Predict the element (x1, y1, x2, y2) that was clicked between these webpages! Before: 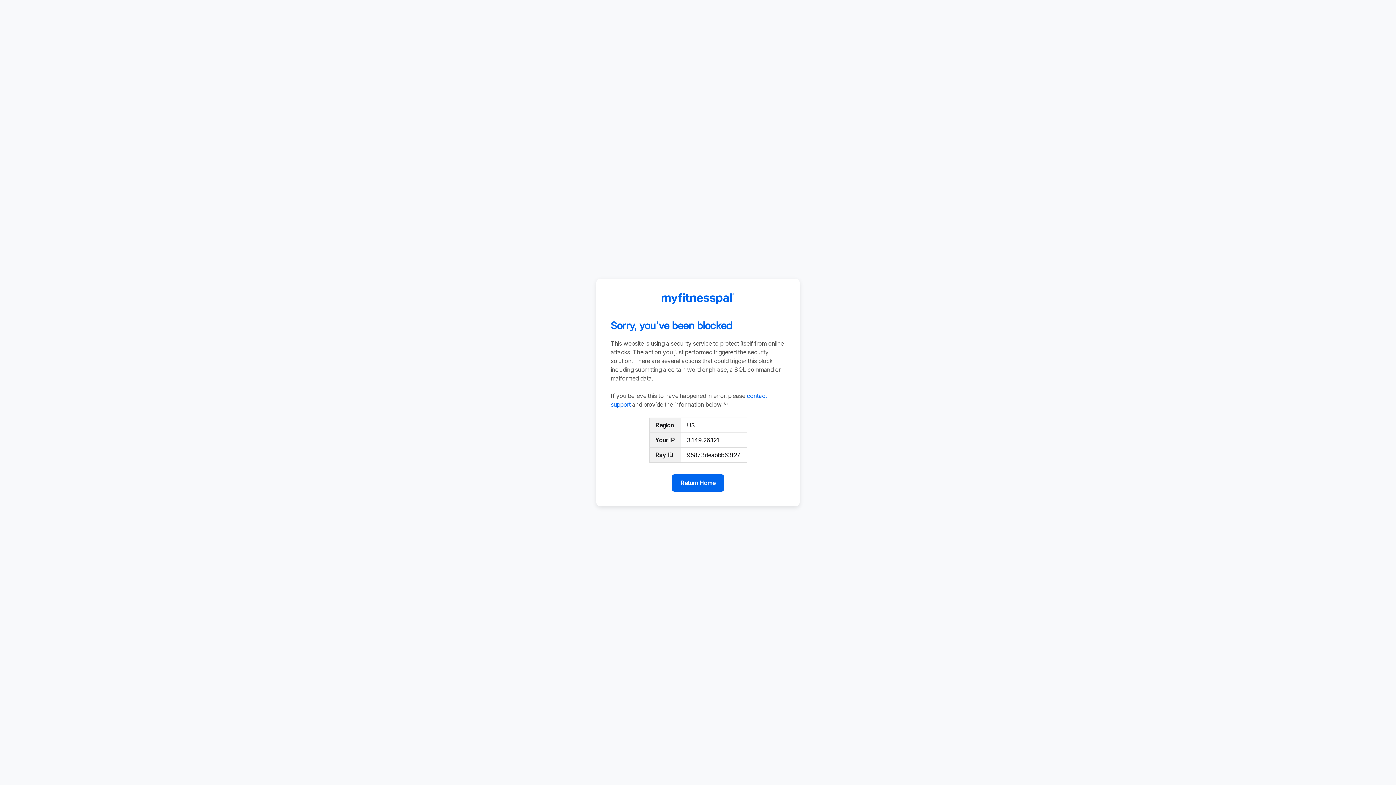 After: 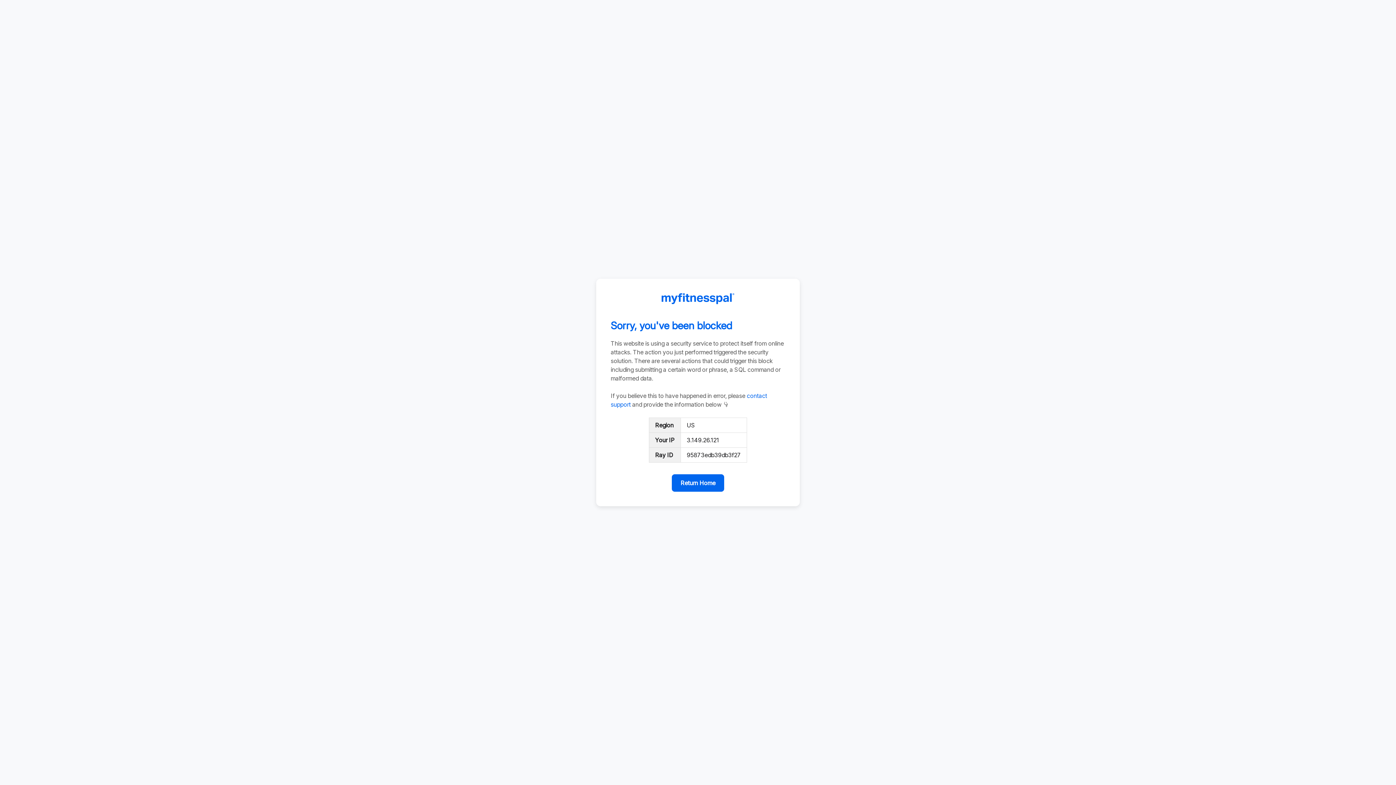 Action: label: Return Home bbox: (672, 474, 724, 492)